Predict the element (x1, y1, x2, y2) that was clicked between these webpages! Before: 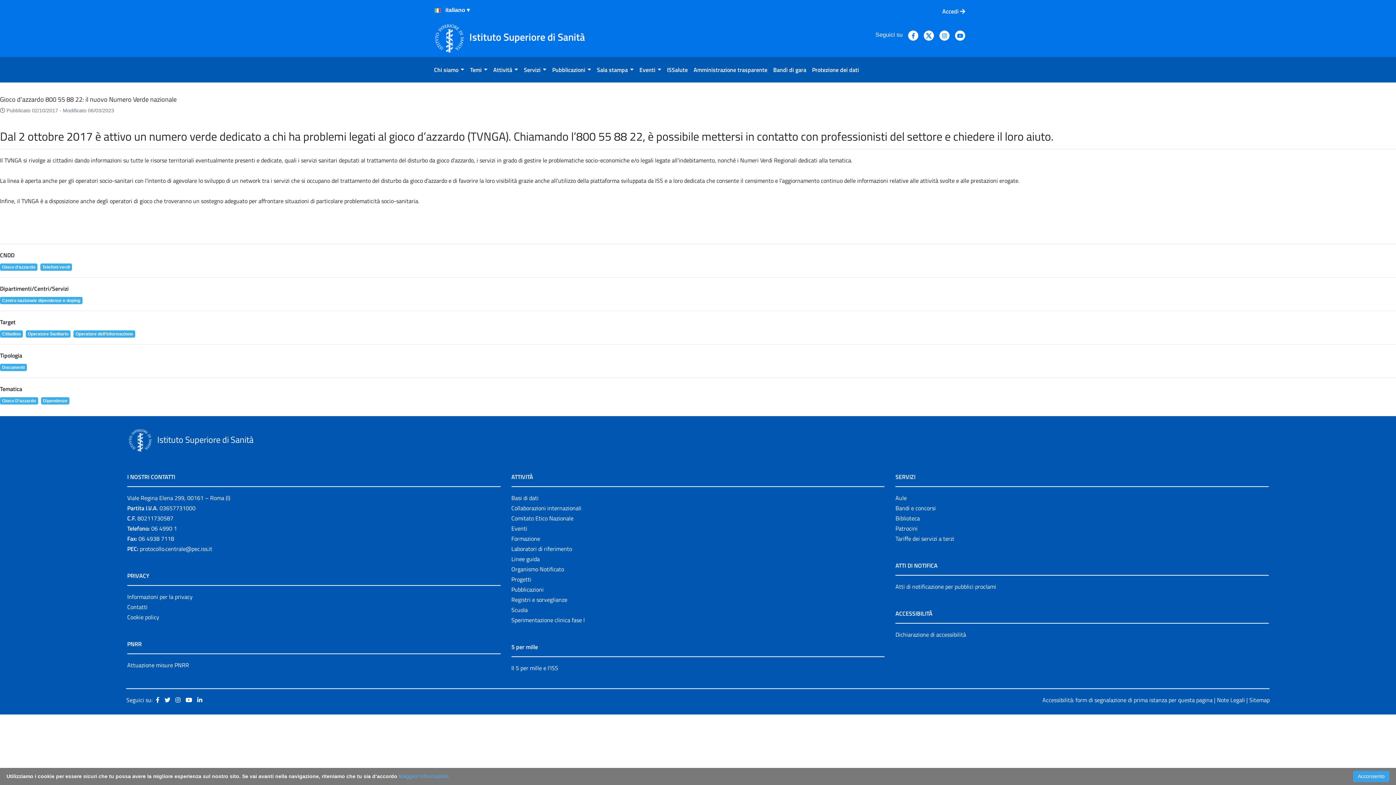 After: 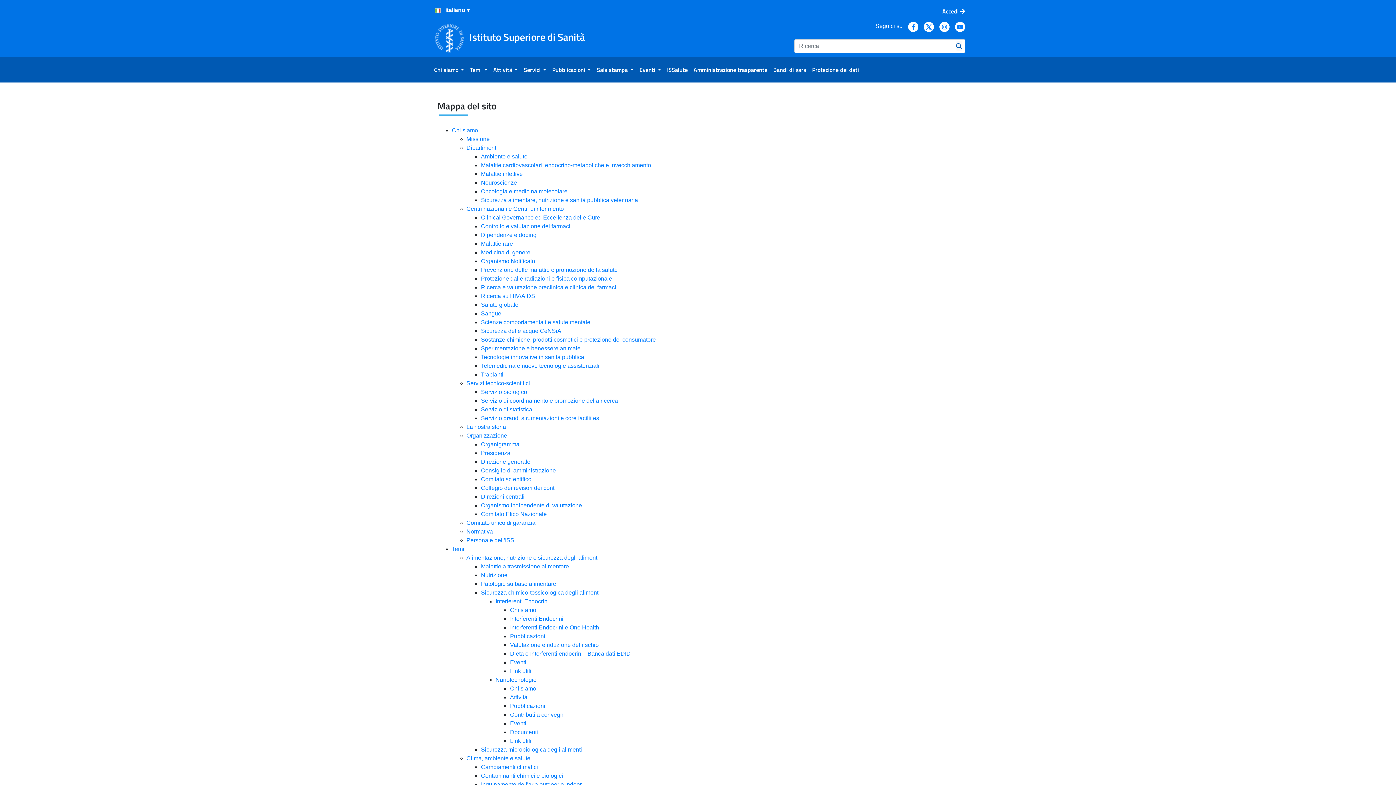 Action: bbox: (1249, 695, 1269, 704) label: Sitemap